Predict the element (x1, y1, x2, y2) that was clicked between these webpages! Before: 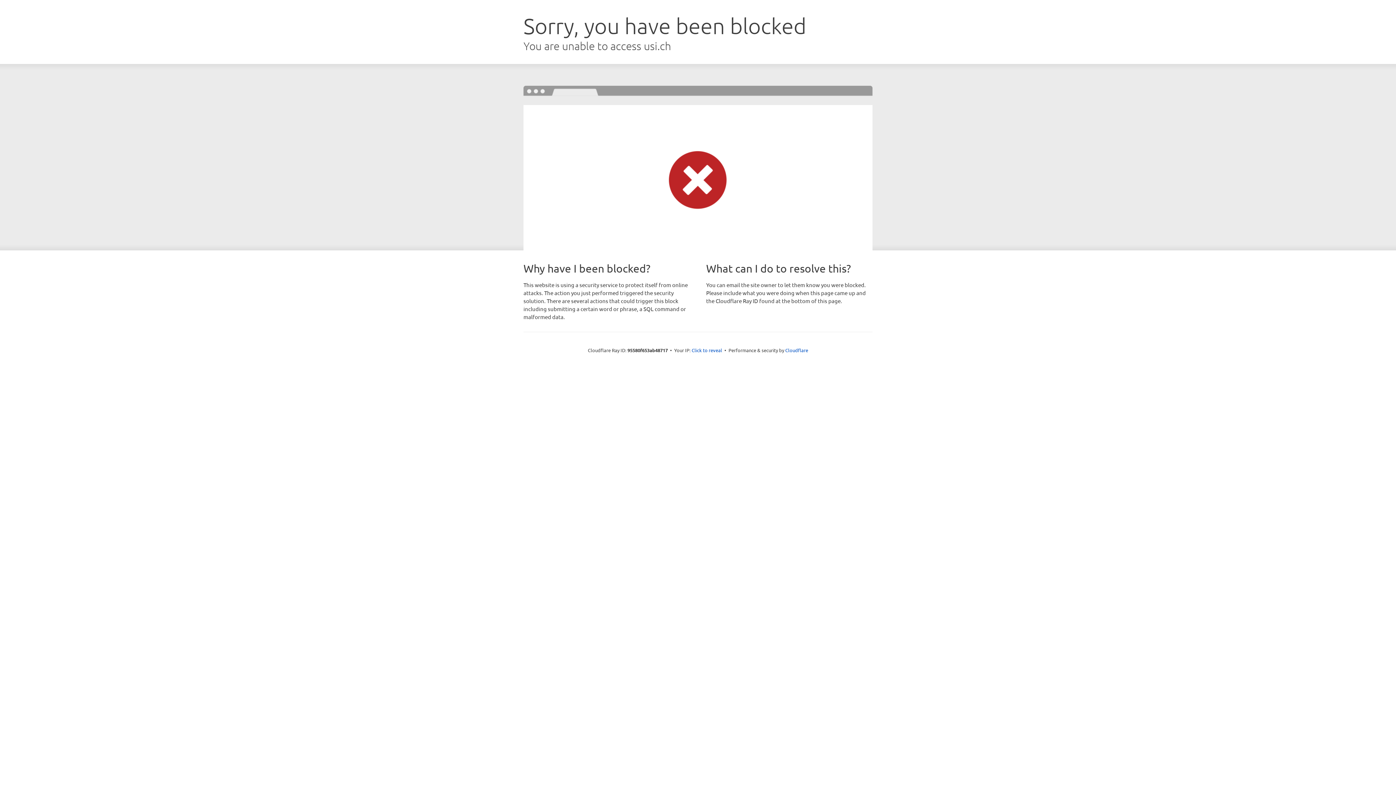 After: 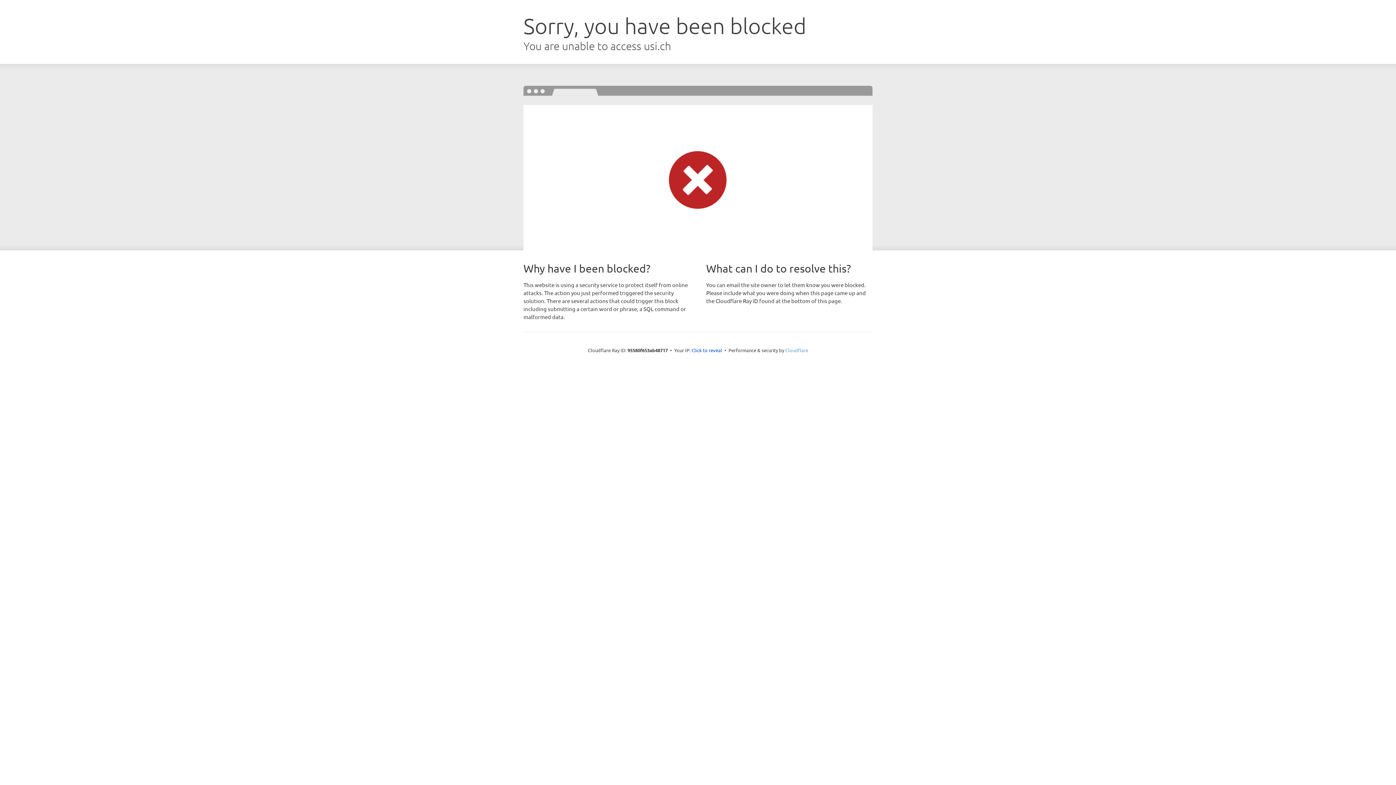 Action: bbox: (785, 347, 808, 353) label: Cloudflare